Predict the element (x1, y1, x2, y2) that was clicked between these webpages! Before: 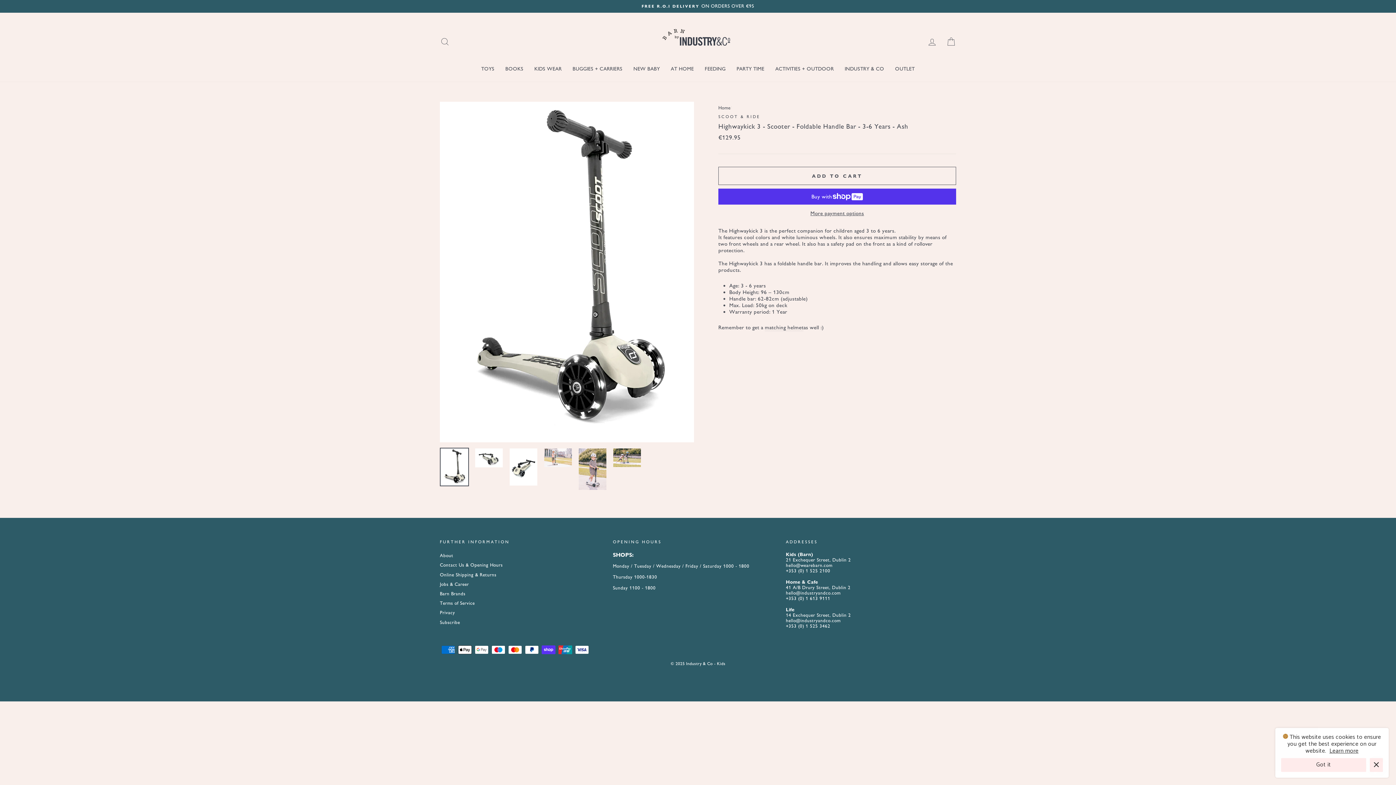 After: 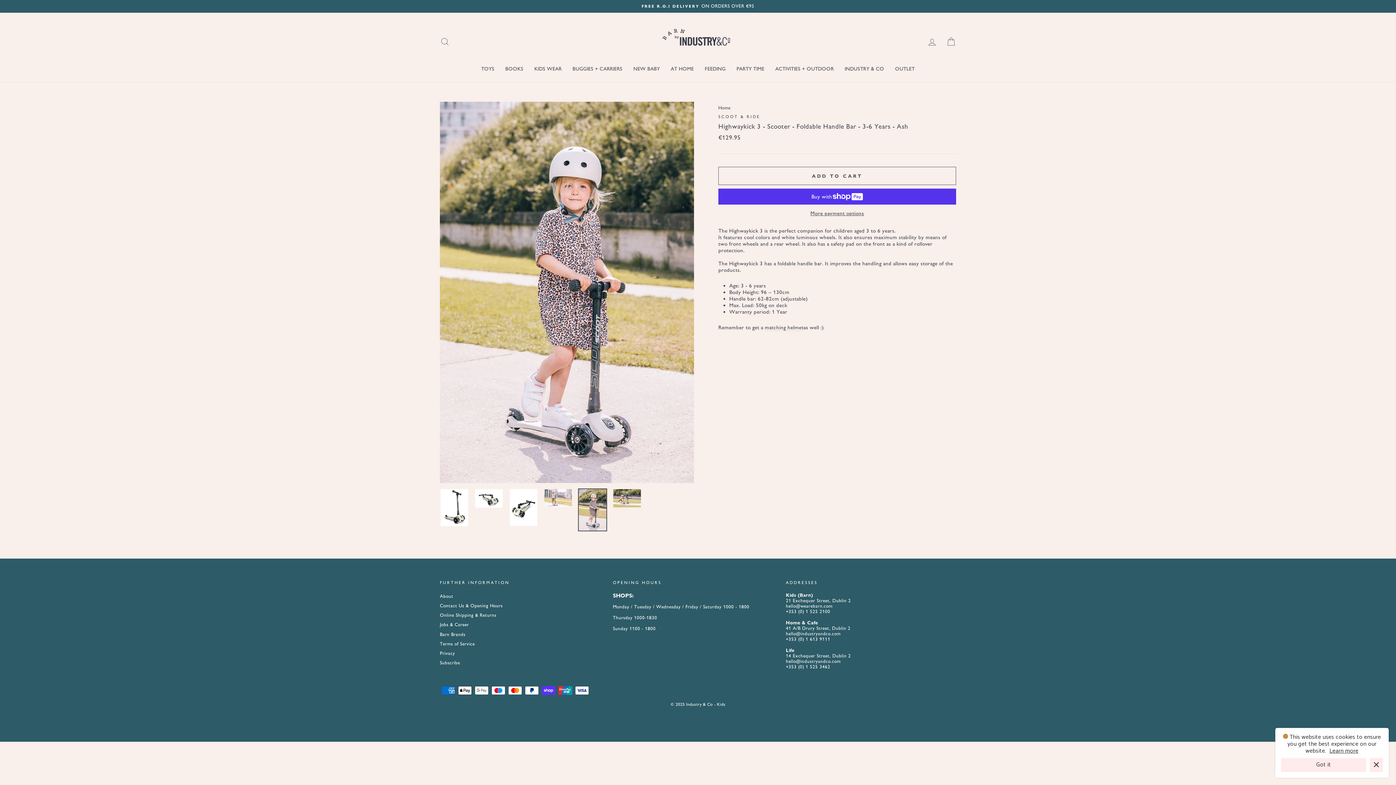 Action: bbox: (578, 448, 606, 490)